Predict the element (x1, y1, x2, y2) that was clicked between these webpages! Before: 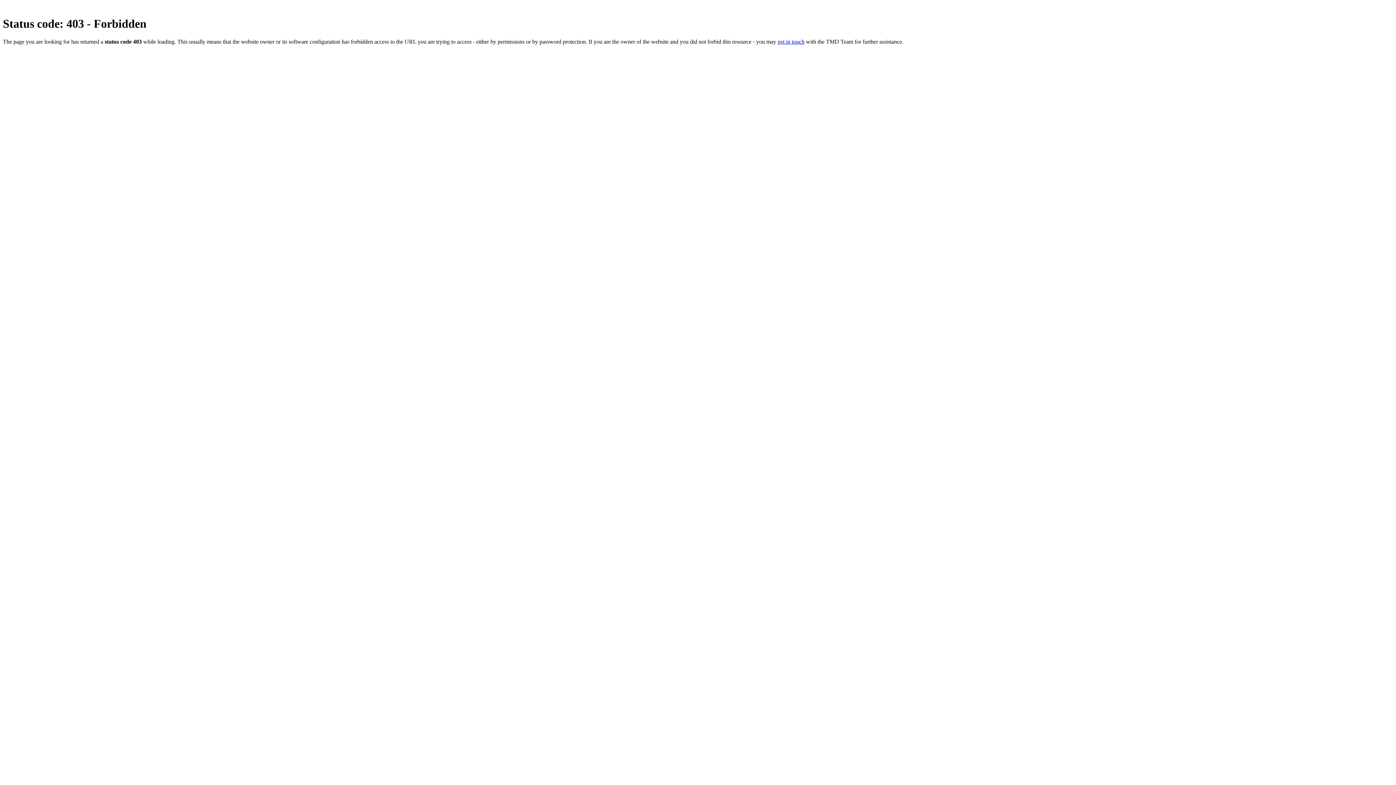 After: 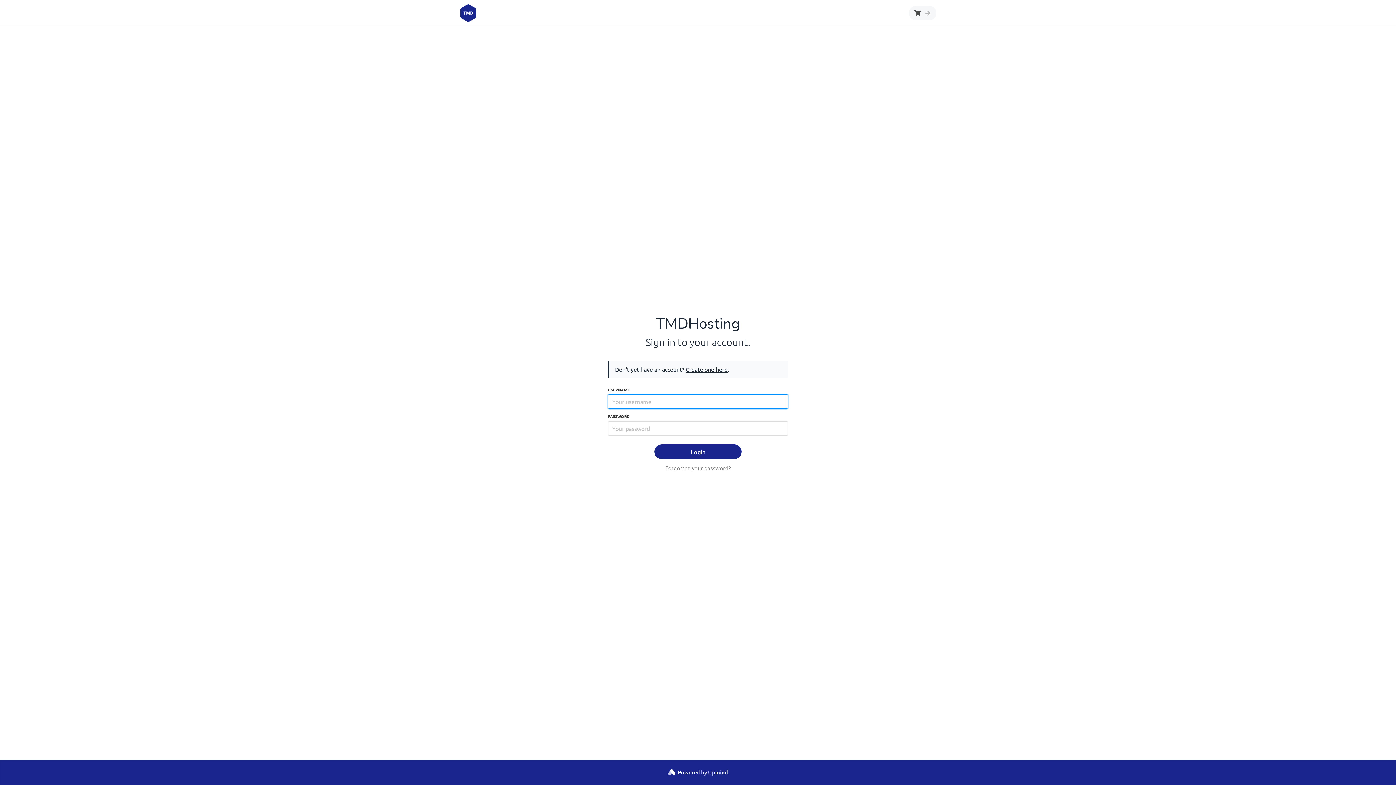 Action: bbox: (777, 38, 804, 44) label: get in touch